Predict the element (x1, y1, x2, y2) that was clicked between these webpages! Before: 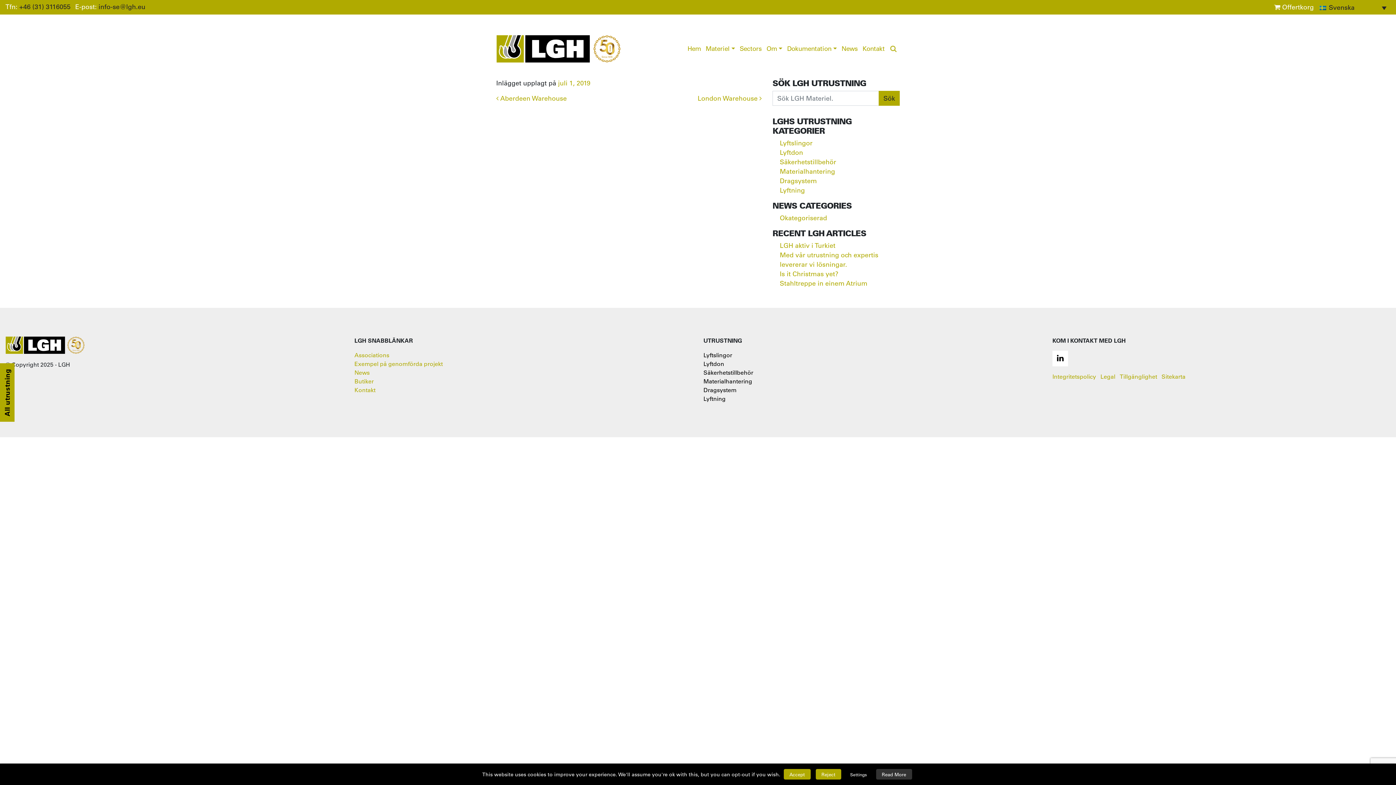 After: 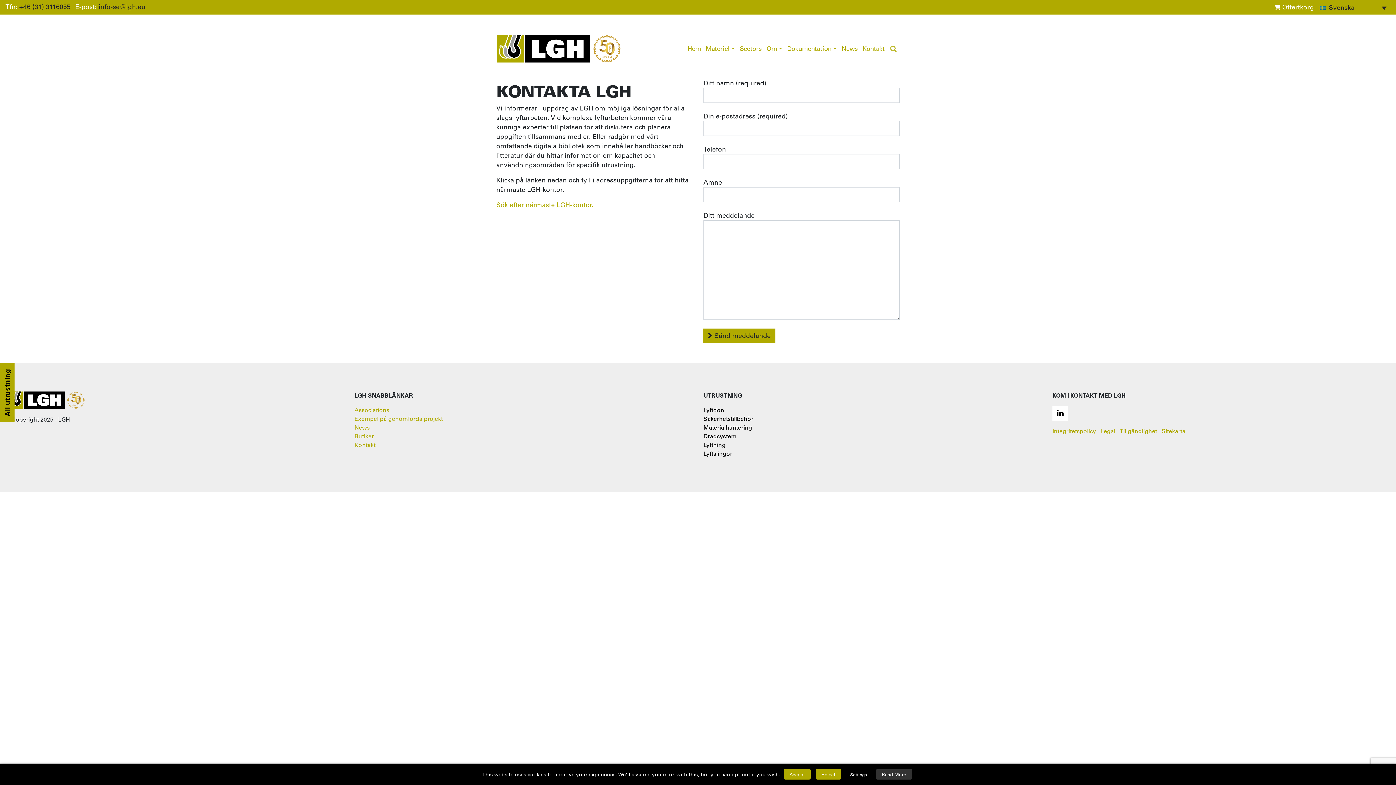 Action: bbox: (354, 386, 375, 393) label: Kontakt